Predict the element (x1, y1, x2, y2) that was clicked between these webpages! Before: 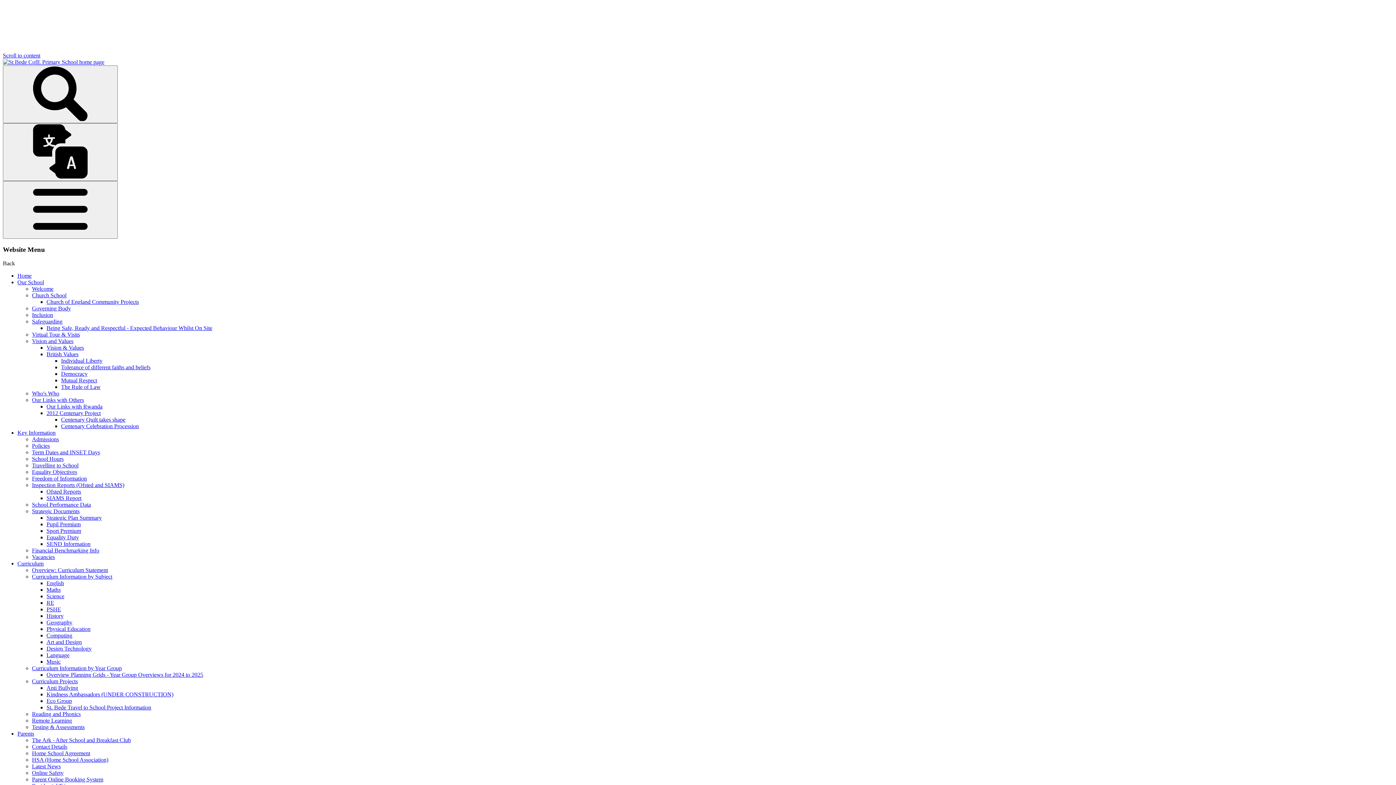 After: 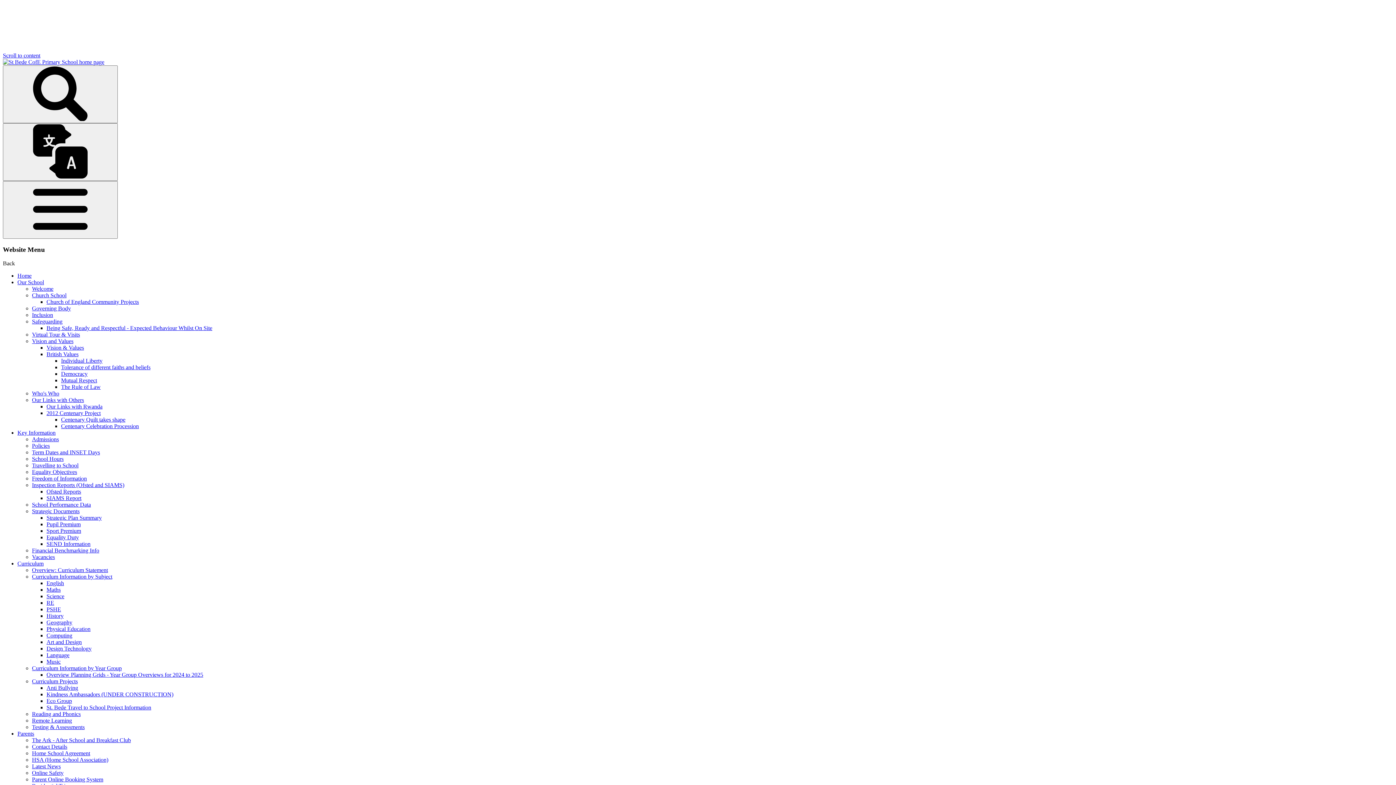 Action: bbox: (32, 456, 63, 462) label: School Hours